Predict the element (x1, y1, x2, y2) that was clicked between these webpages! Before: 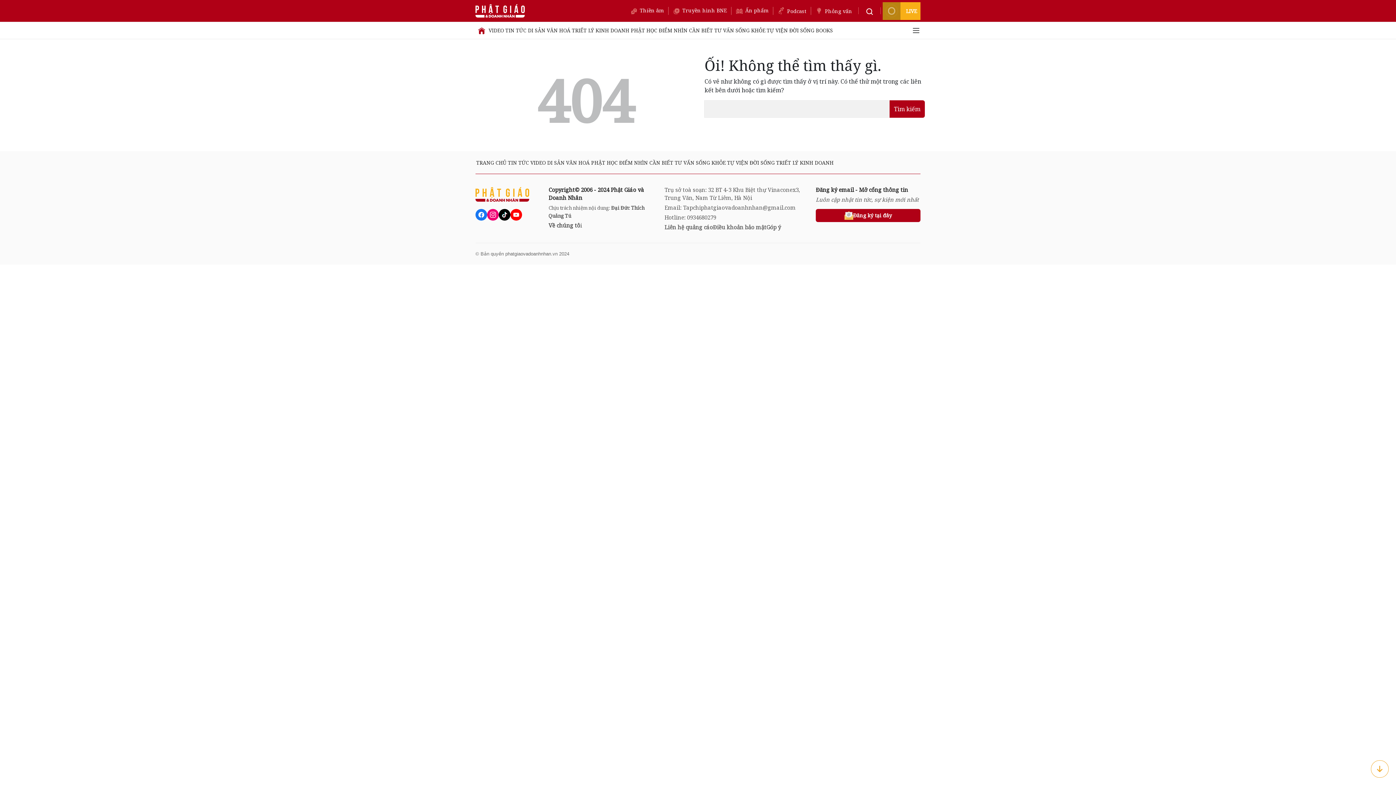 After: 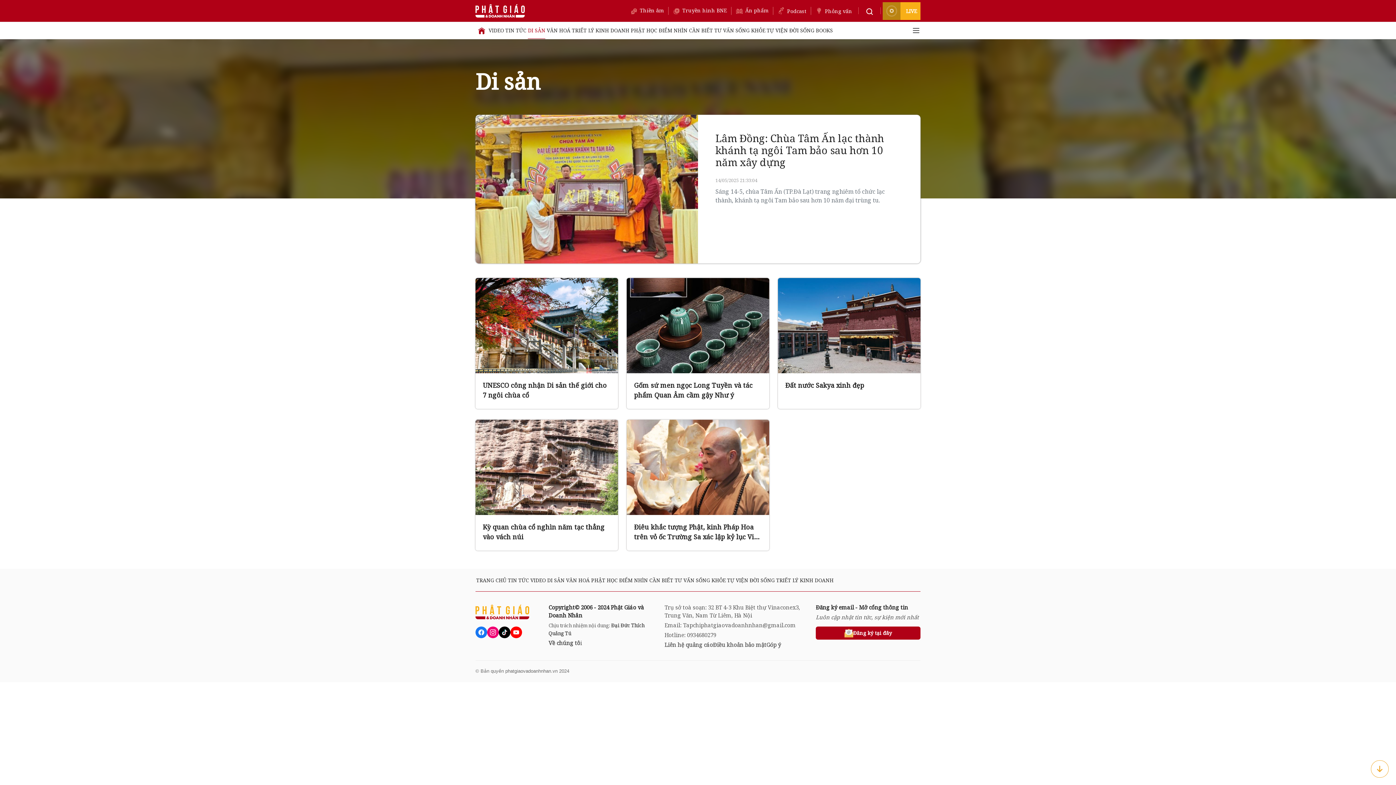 Action: label: DI SẢN bbox: (547, 159, 564, 166)